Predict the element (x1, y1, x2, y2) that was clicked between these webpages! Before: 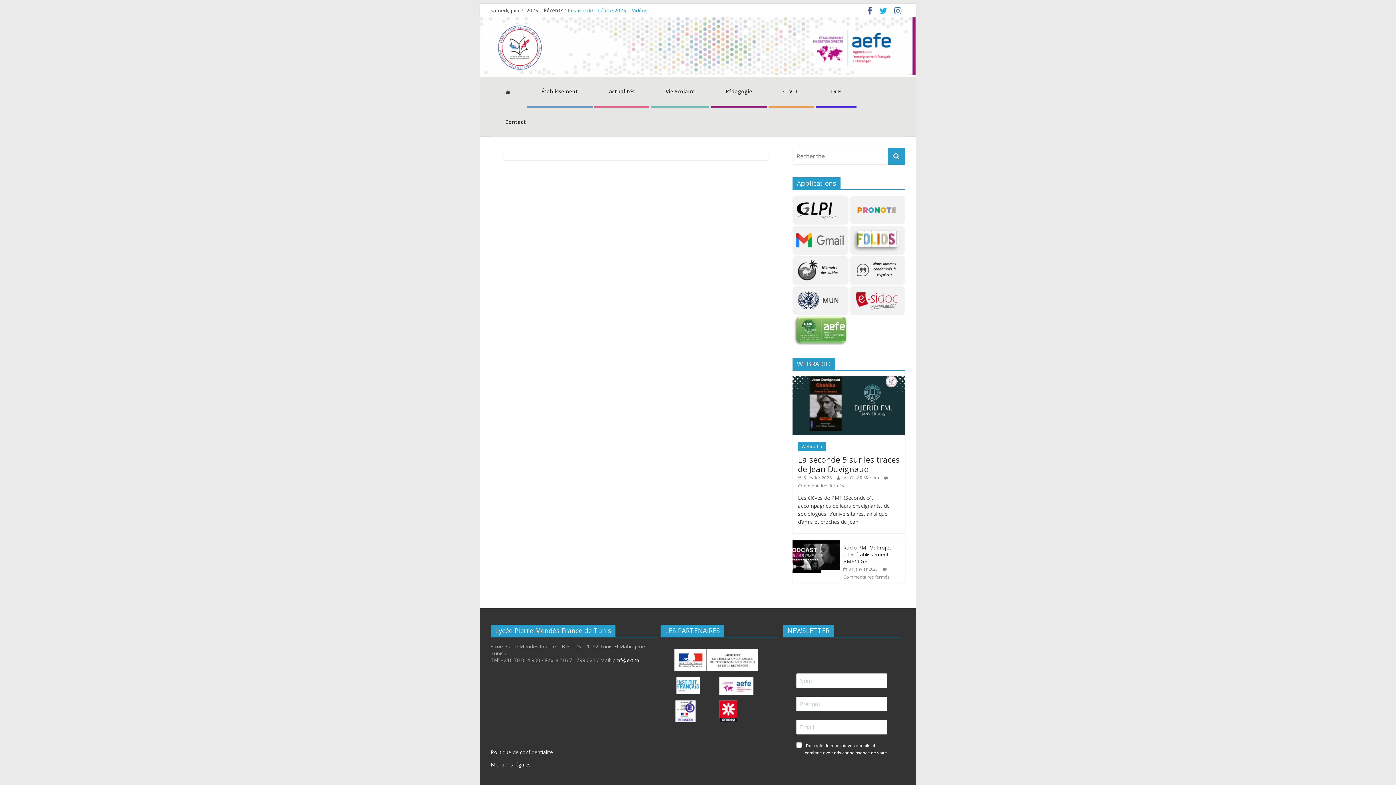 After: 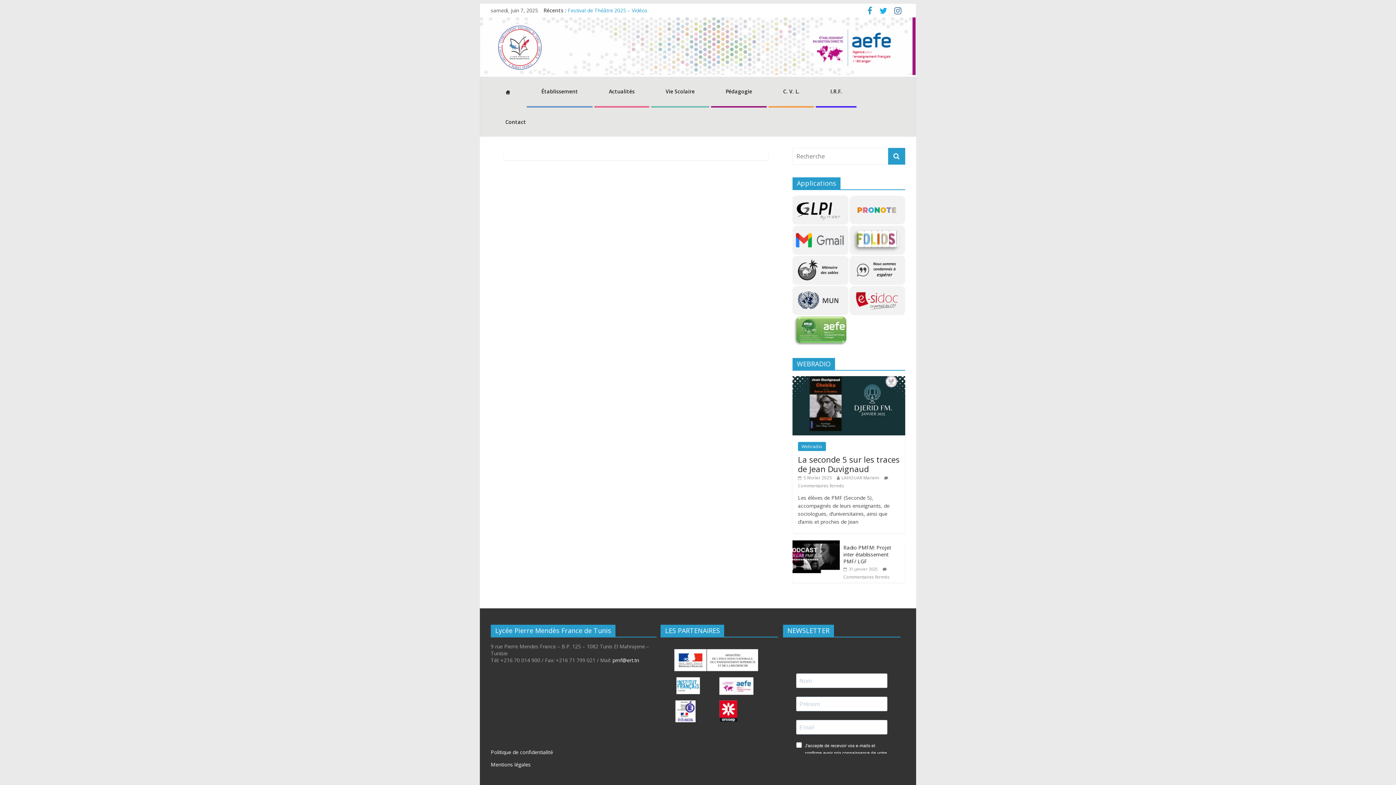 Action: bbox: (864, 8, 876, 15)